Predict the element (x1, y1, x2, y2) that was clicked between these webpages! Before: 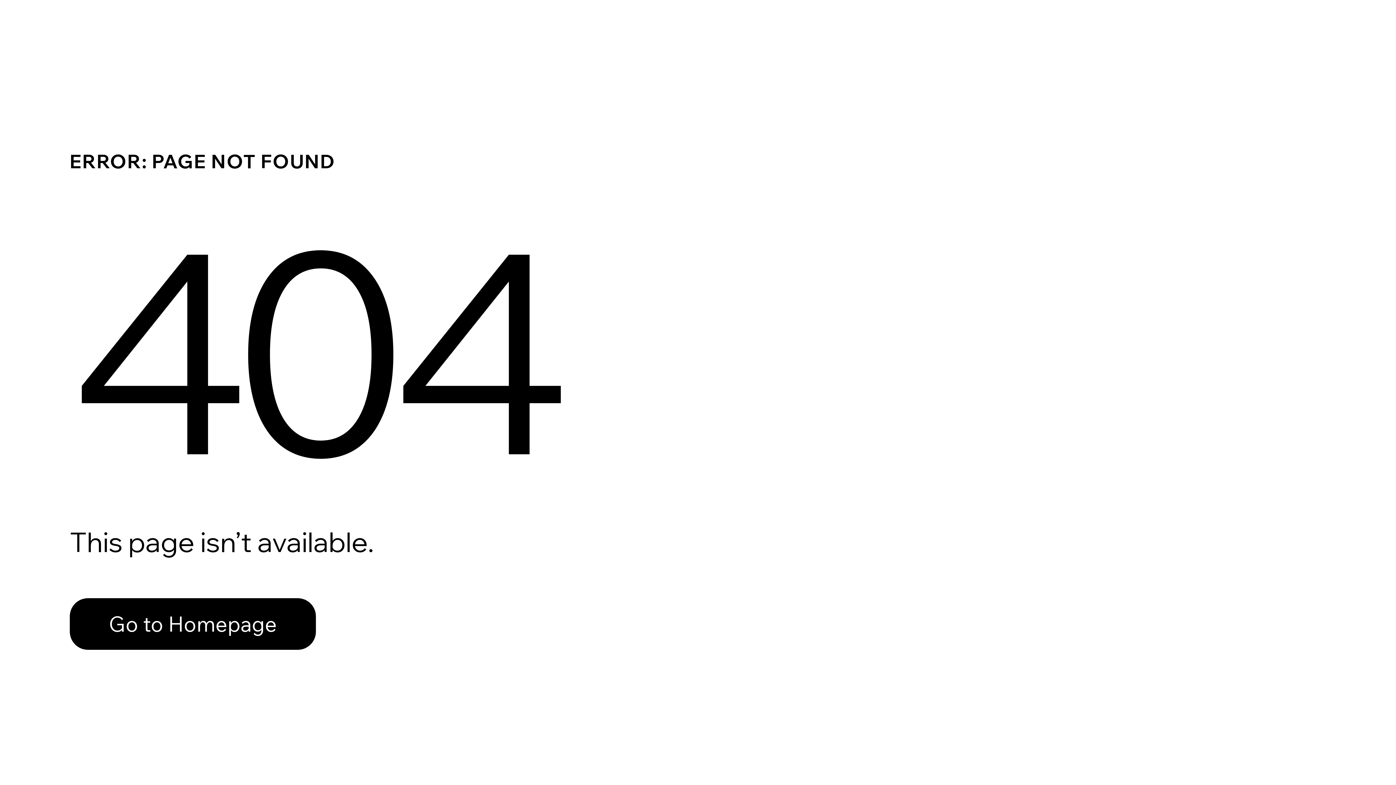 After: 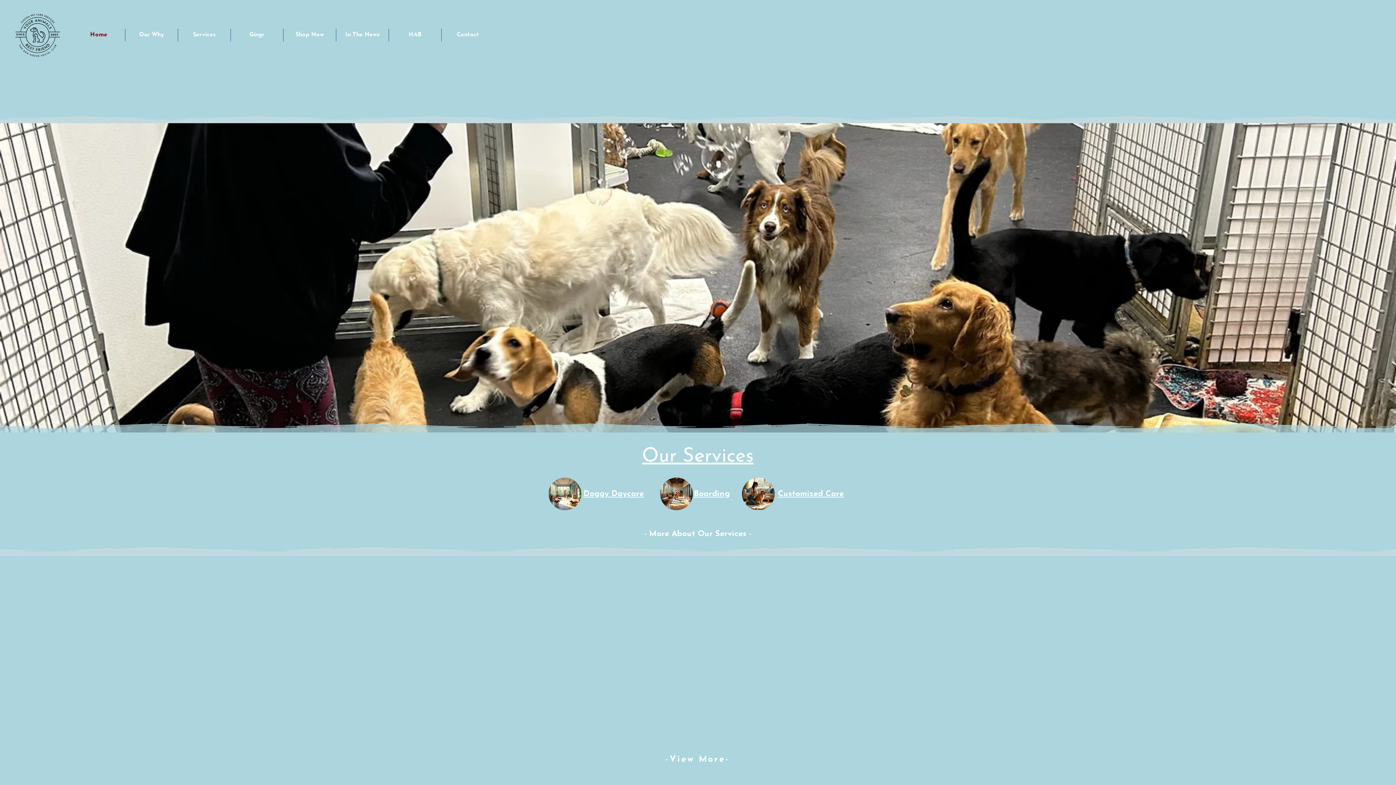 Action: bbox: (69, 598, 316, 650) label: Go to Homepage